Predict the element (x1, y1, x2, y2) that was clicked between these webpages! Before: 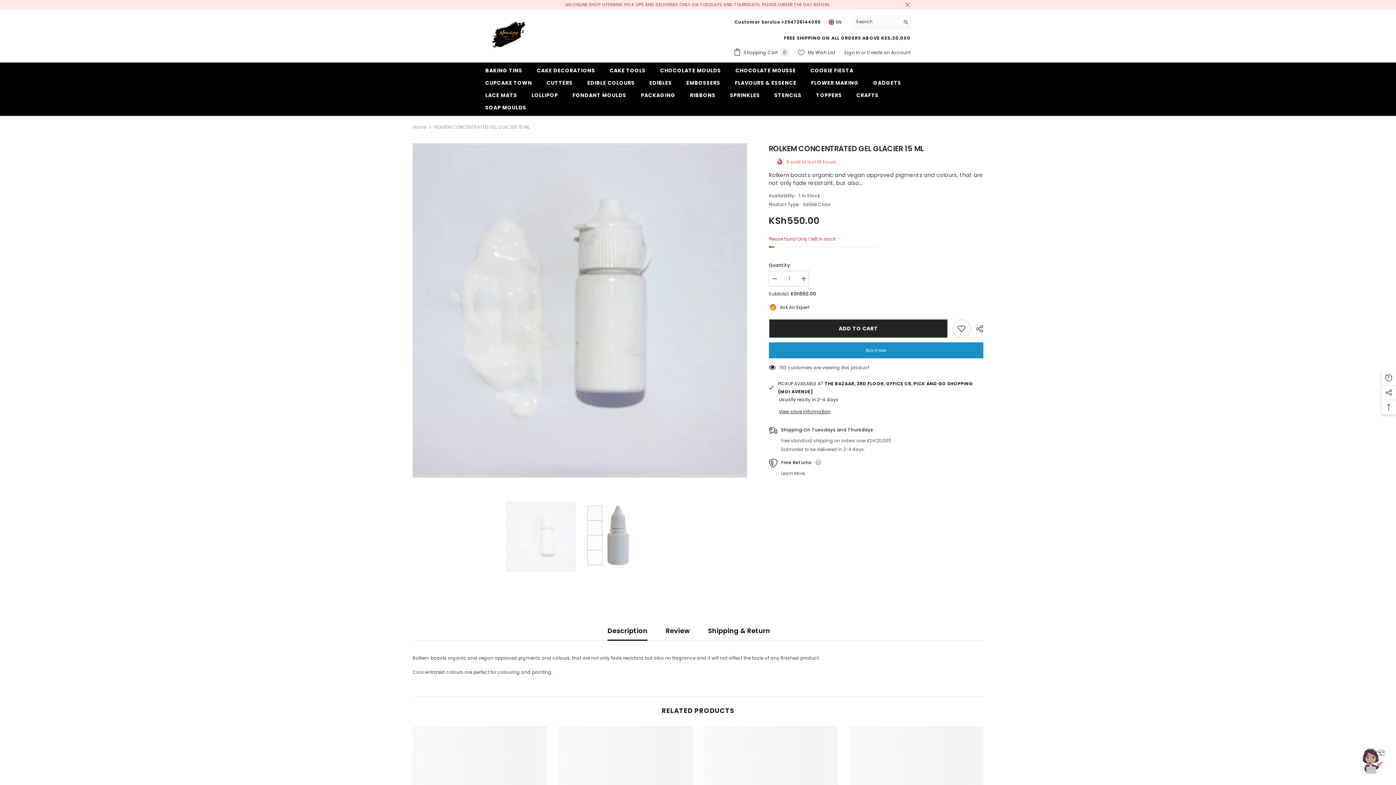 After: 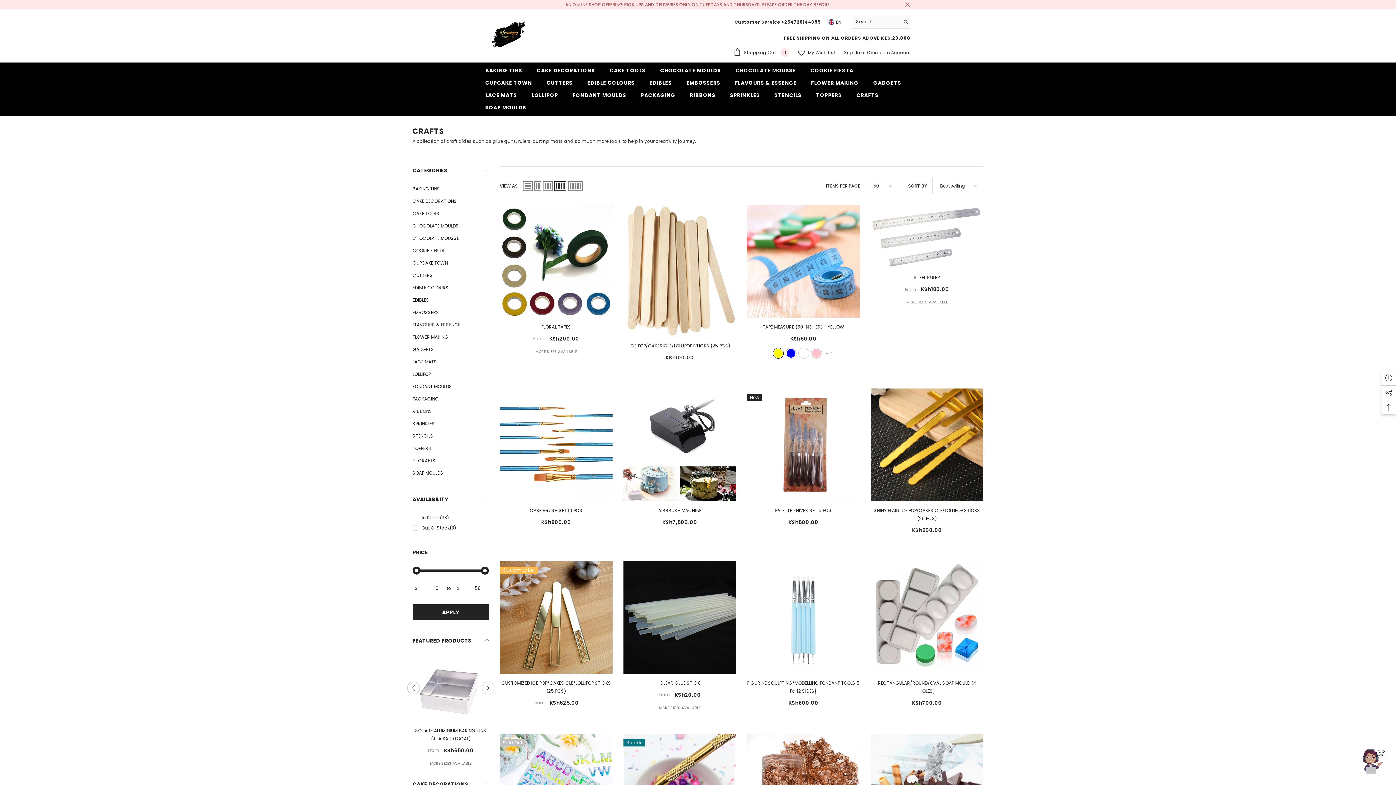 Action: bbox: (849, 91, 886, 103) label: CRAFTS